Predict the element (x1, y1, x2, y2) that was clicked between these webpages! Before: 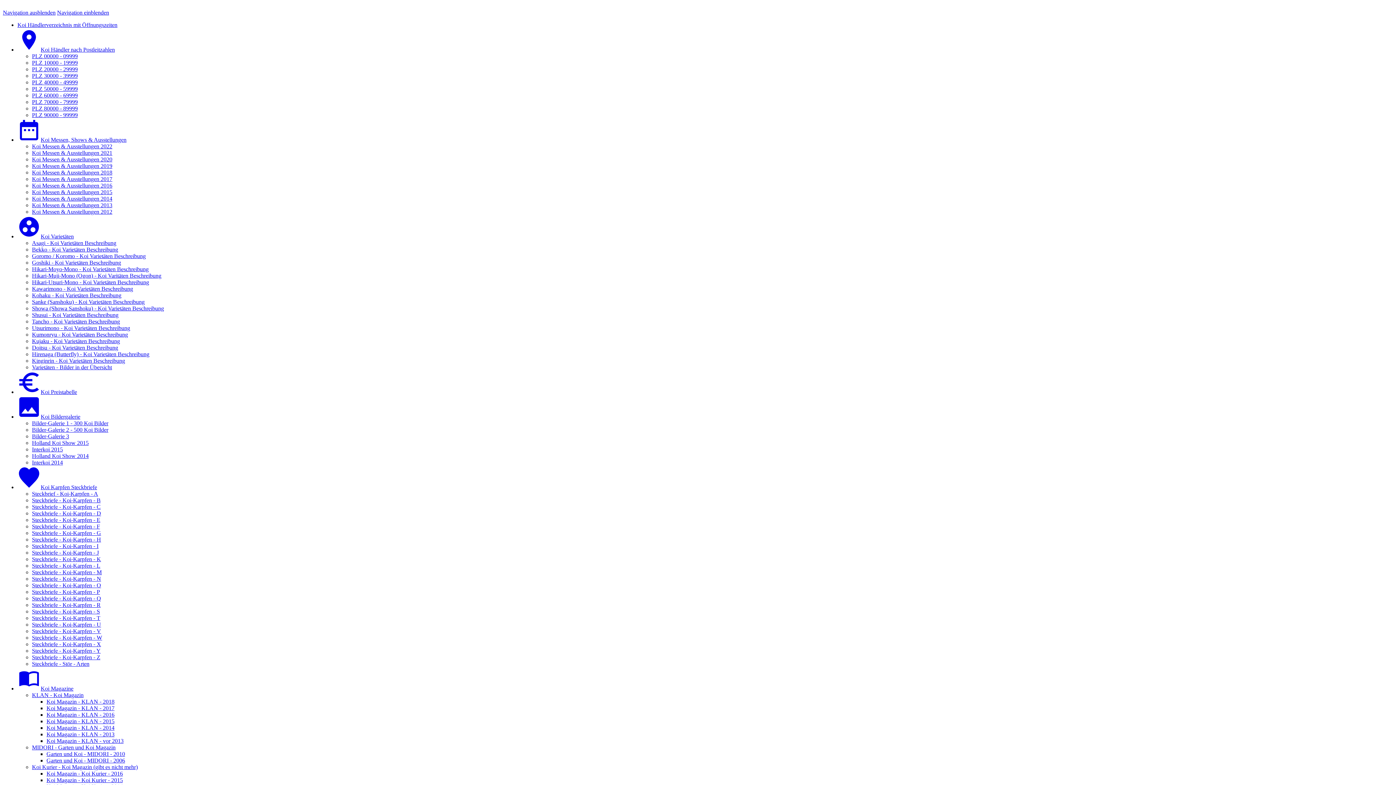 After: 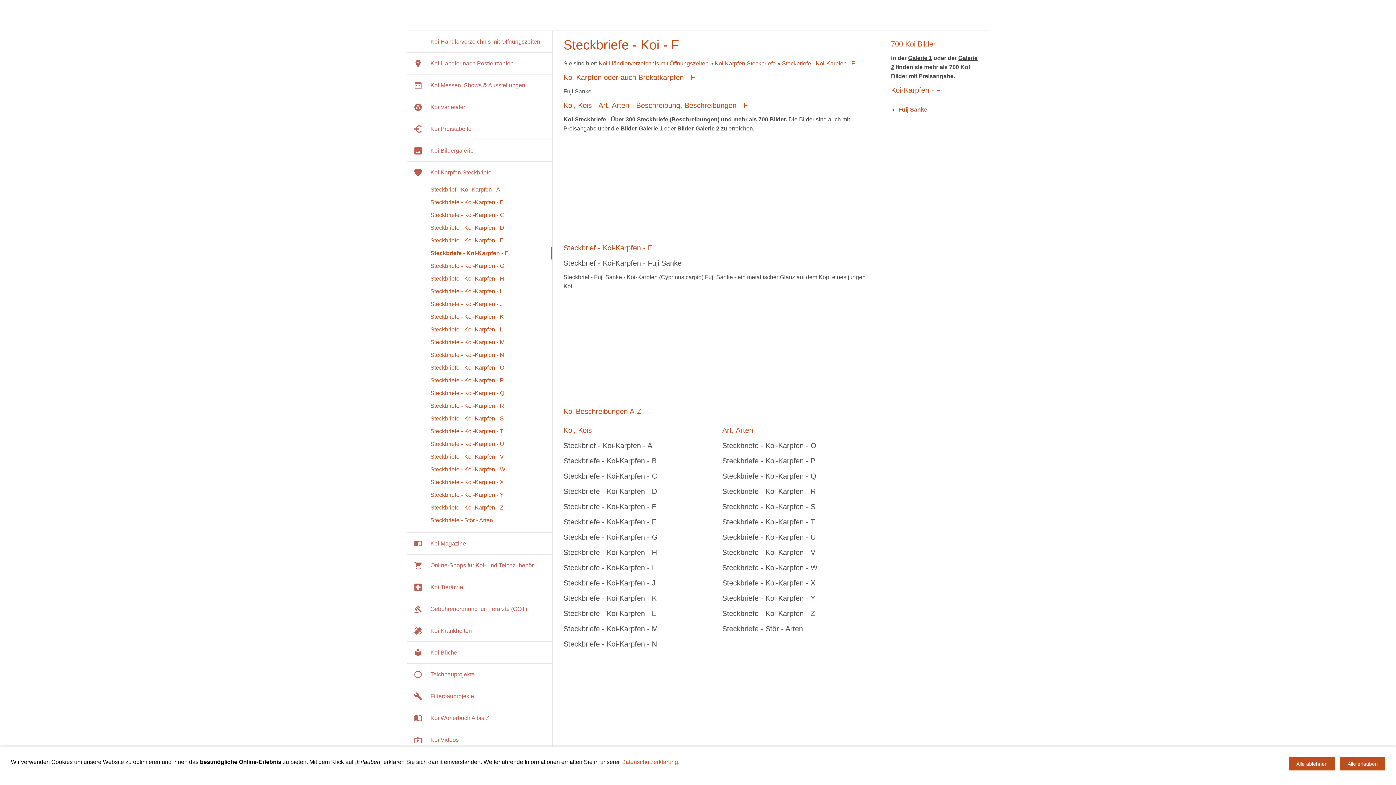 Action: bbox: (32, 523, 100, 529) label: Steckbriefe - Koi-Karpfen - F